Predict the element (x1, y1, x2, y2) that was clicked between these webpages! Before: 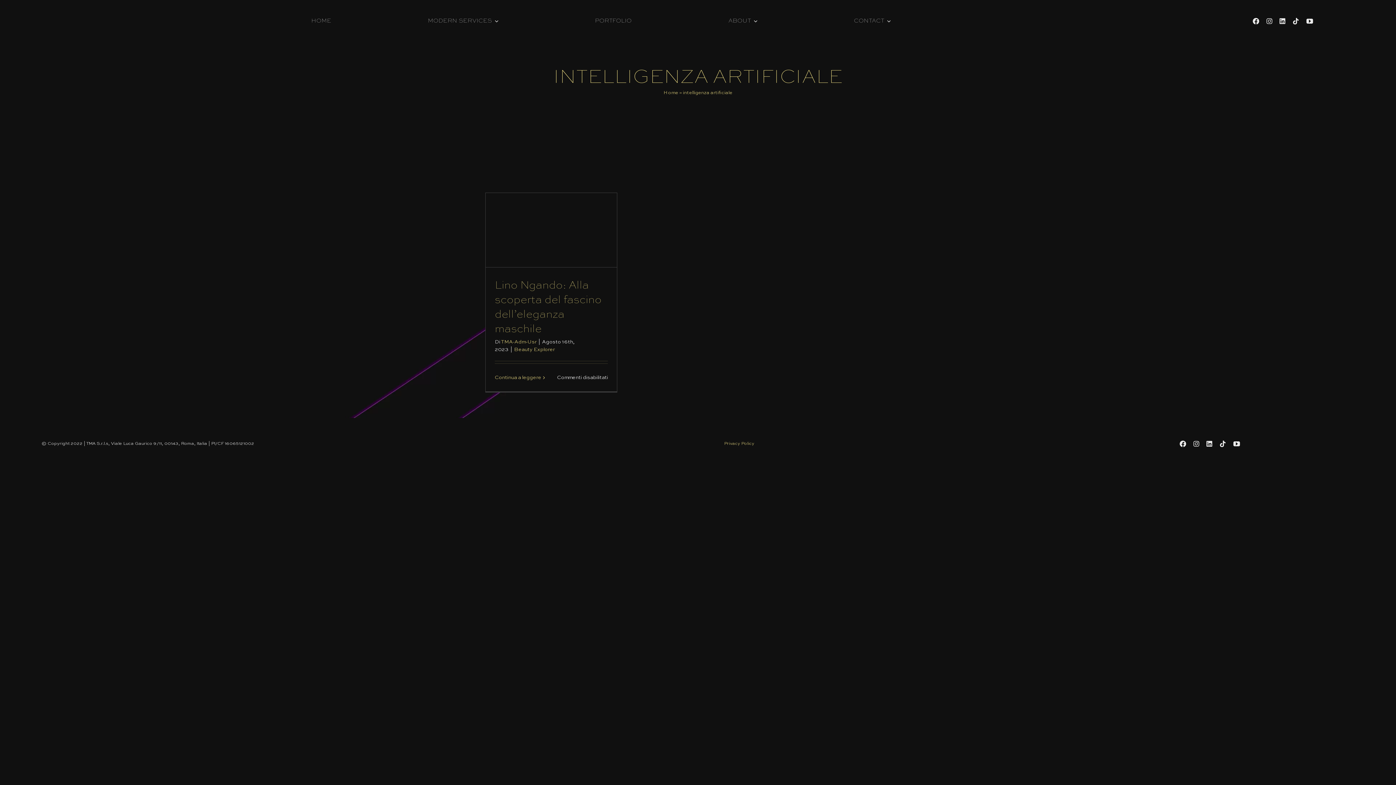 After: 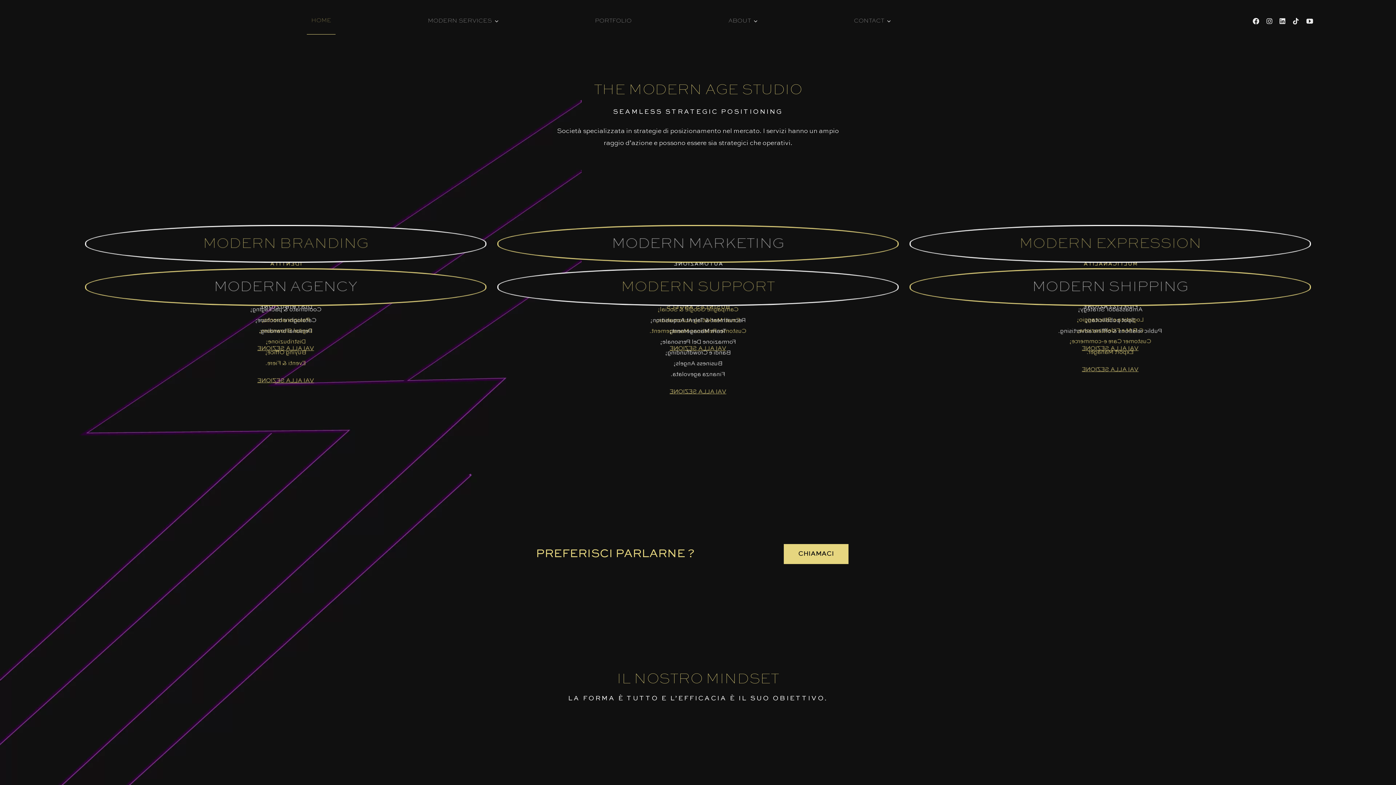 Action: label: Home bbox: (663, 90, 678, 95)